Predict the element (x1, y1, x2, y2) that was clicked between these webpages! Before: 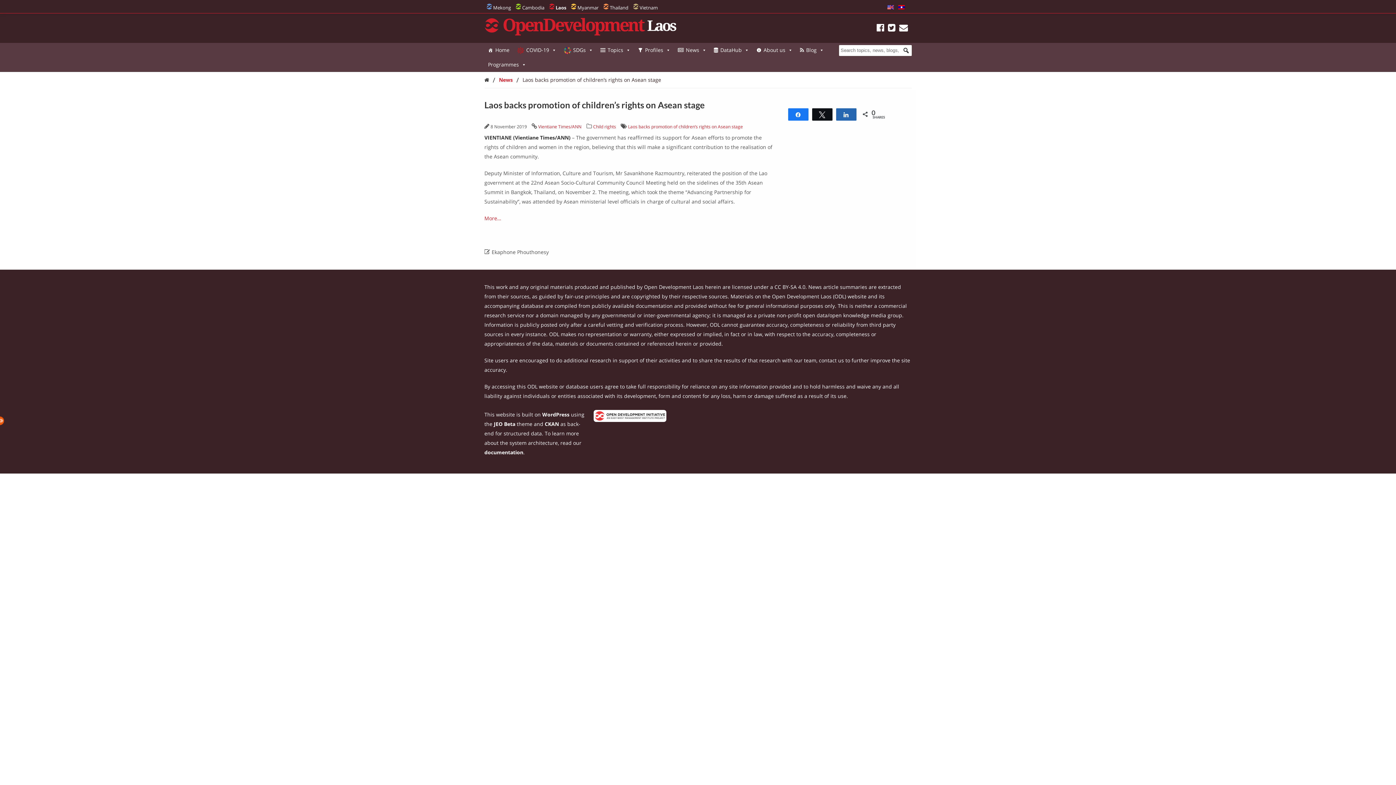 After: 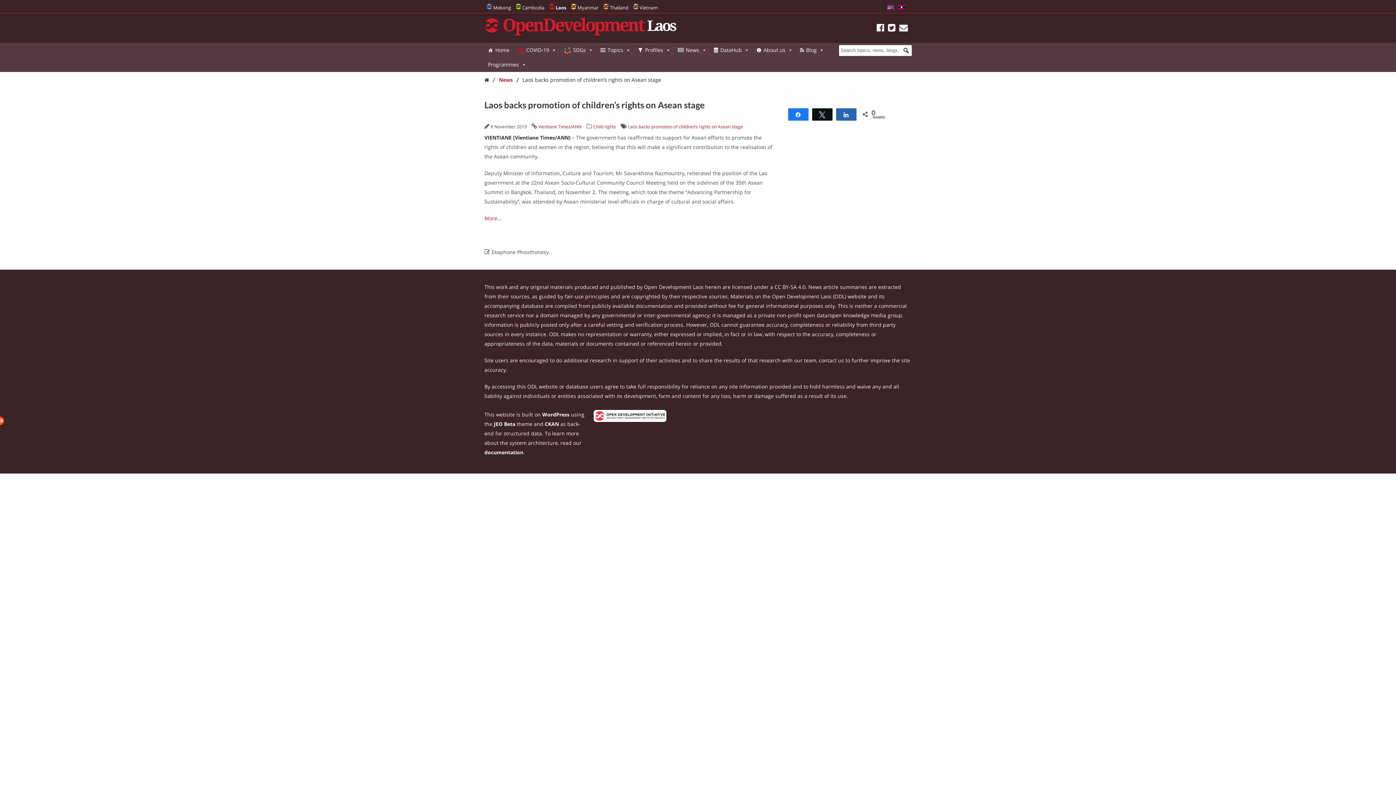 Action: bbox: (876, 25, 884, 32)